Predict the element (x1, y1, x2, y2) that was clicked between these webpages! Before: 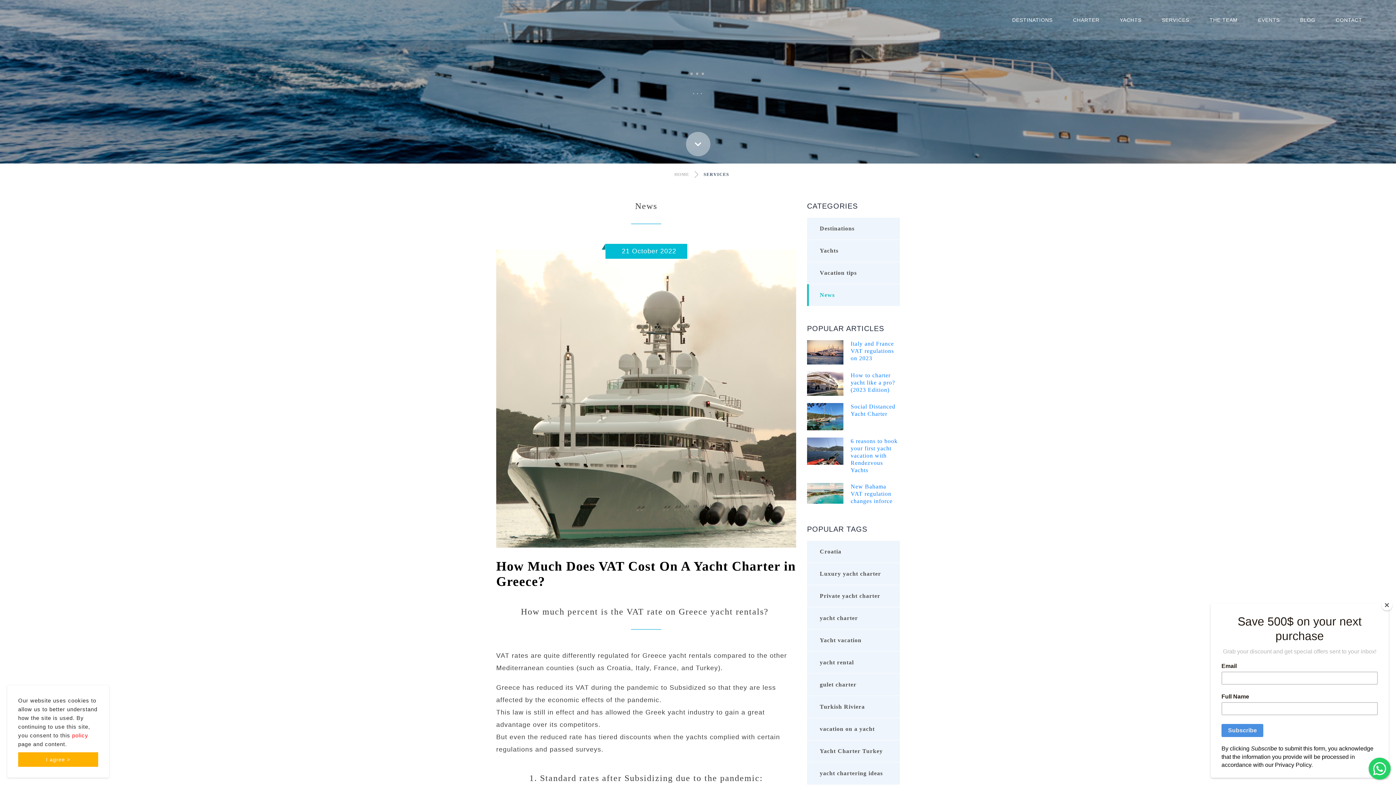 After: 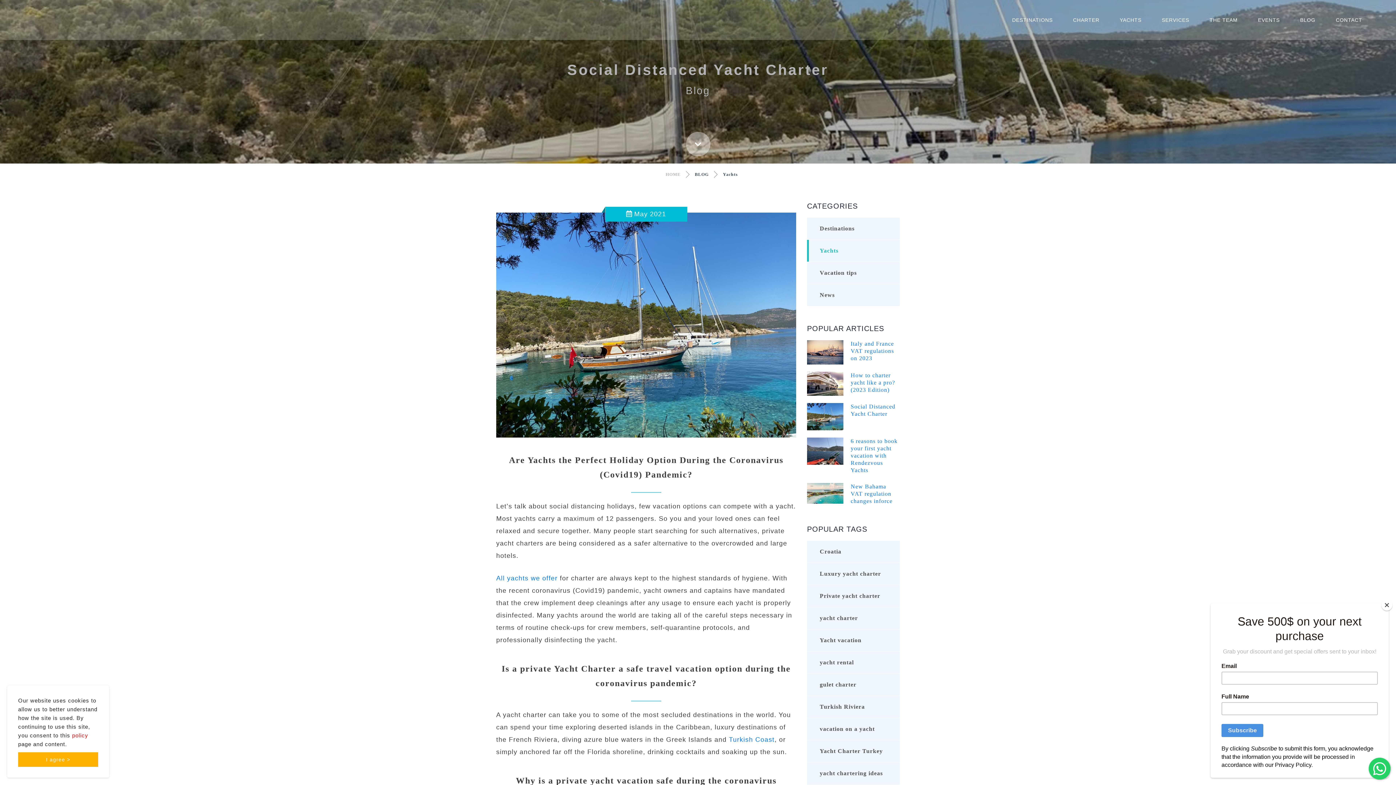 Action: bbox: (807, 413, 843, 419)